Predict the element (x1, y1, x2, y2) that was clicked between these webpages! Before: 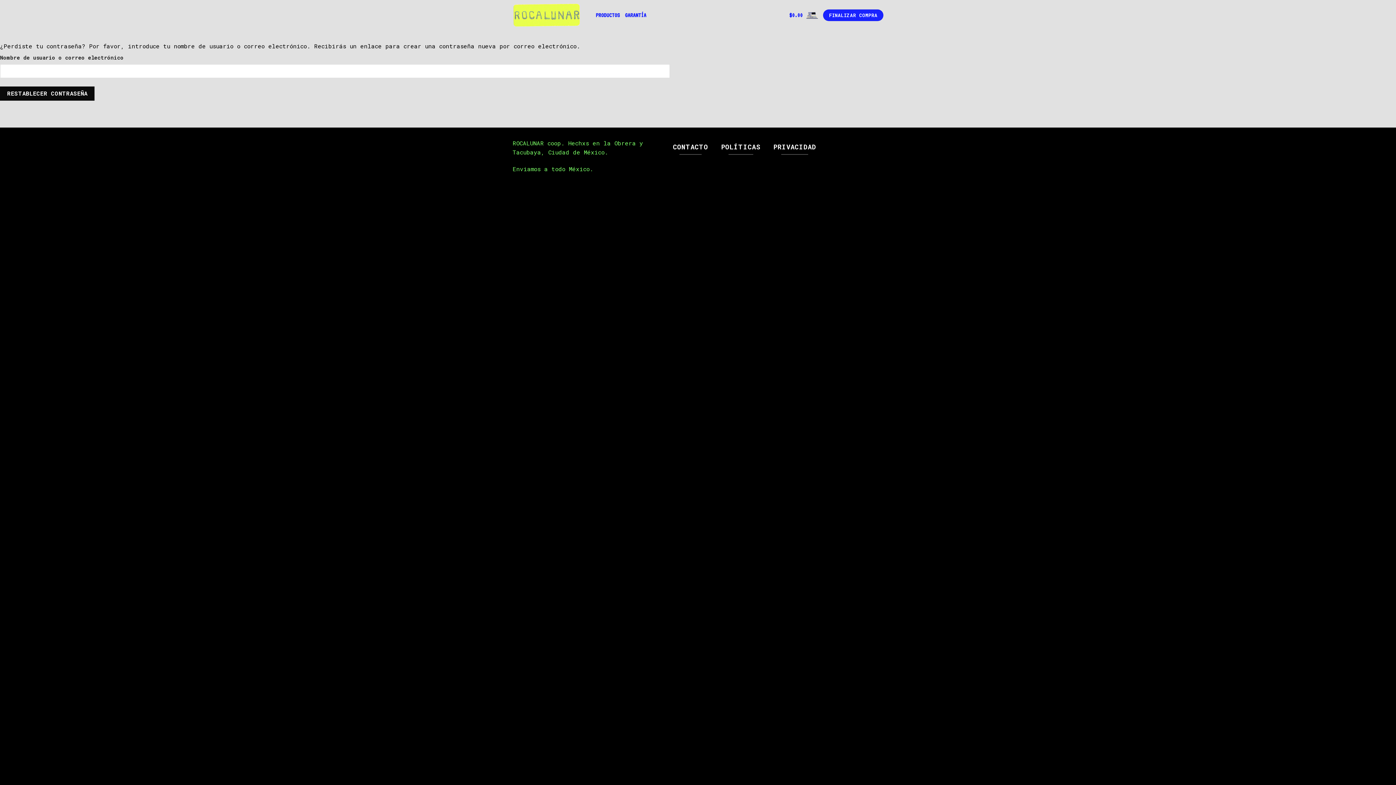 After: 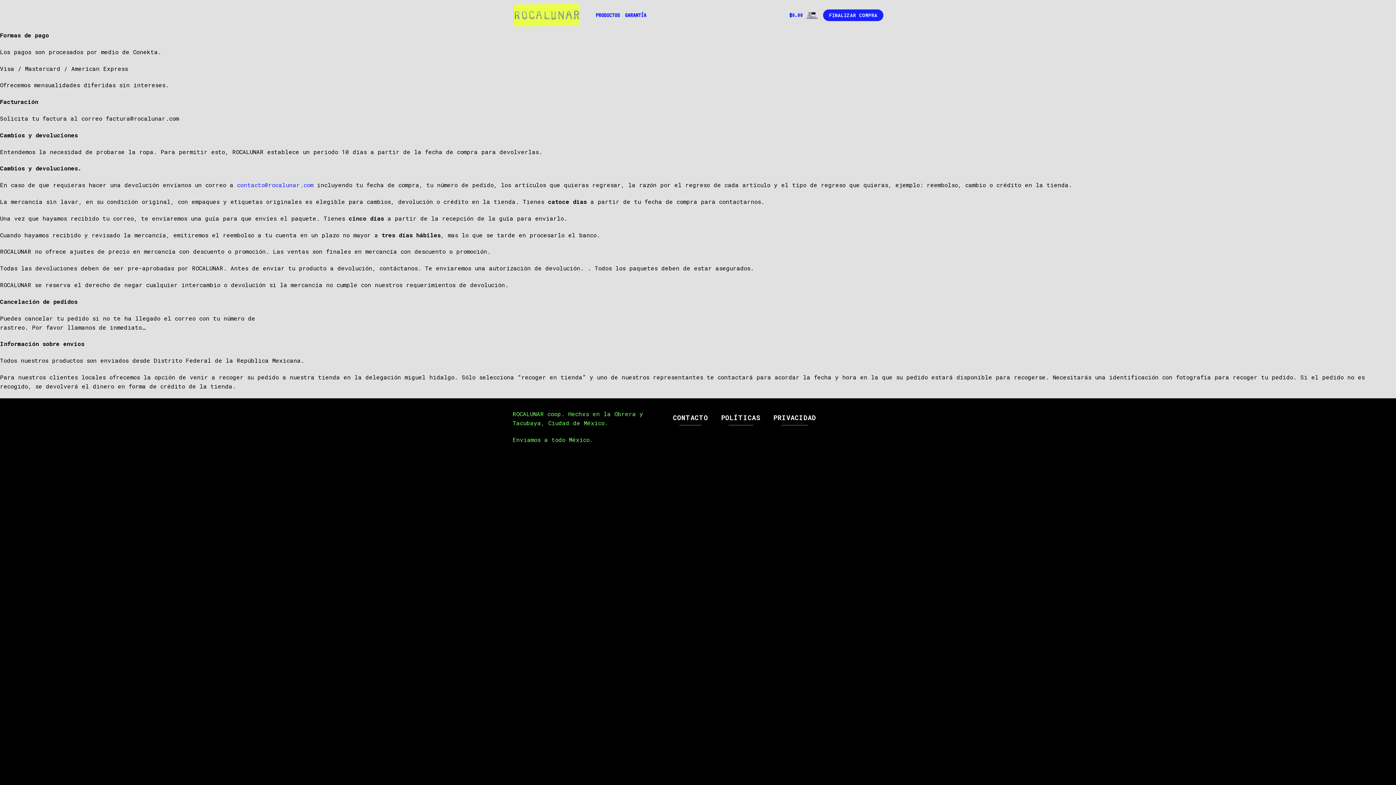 Action: bbox: (719, 138, 761, 155) label: POLÍTICAS